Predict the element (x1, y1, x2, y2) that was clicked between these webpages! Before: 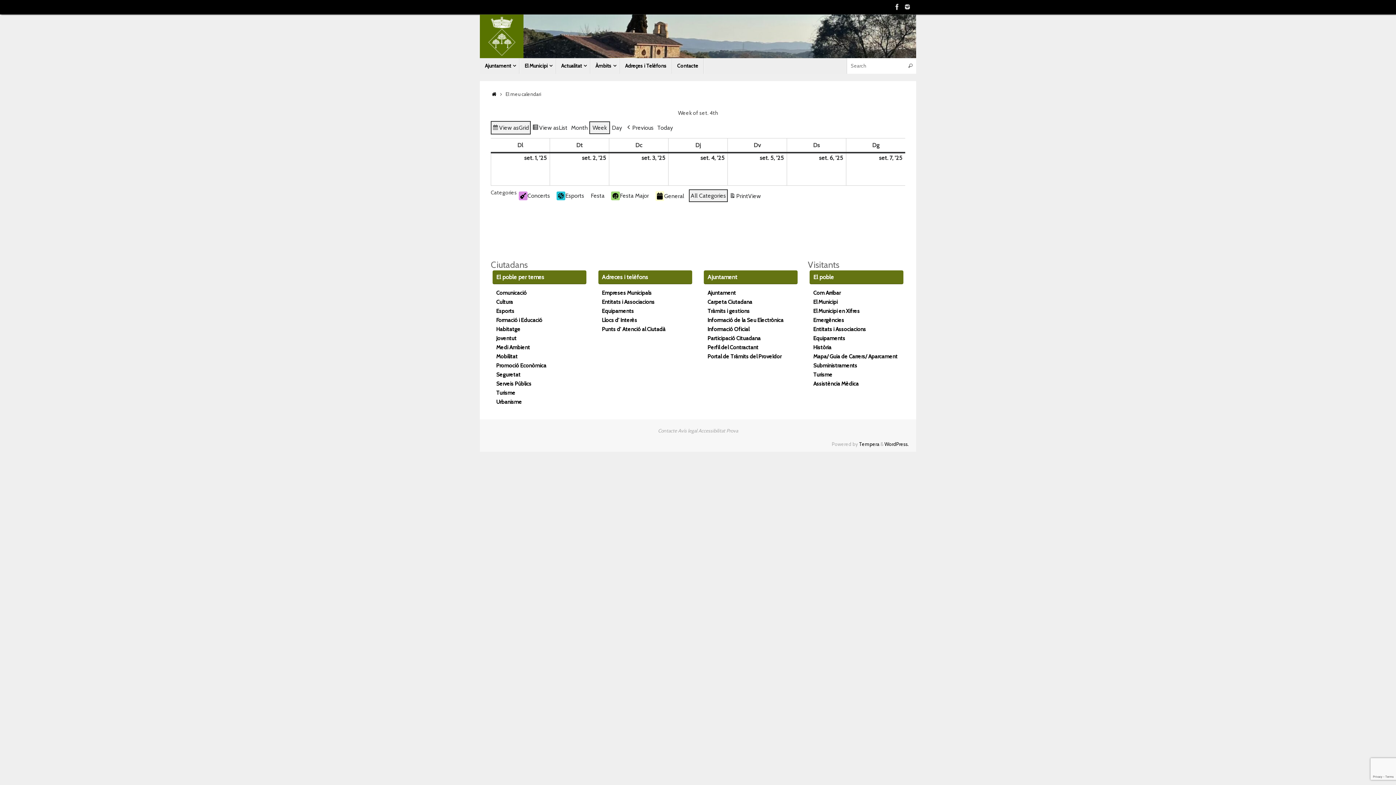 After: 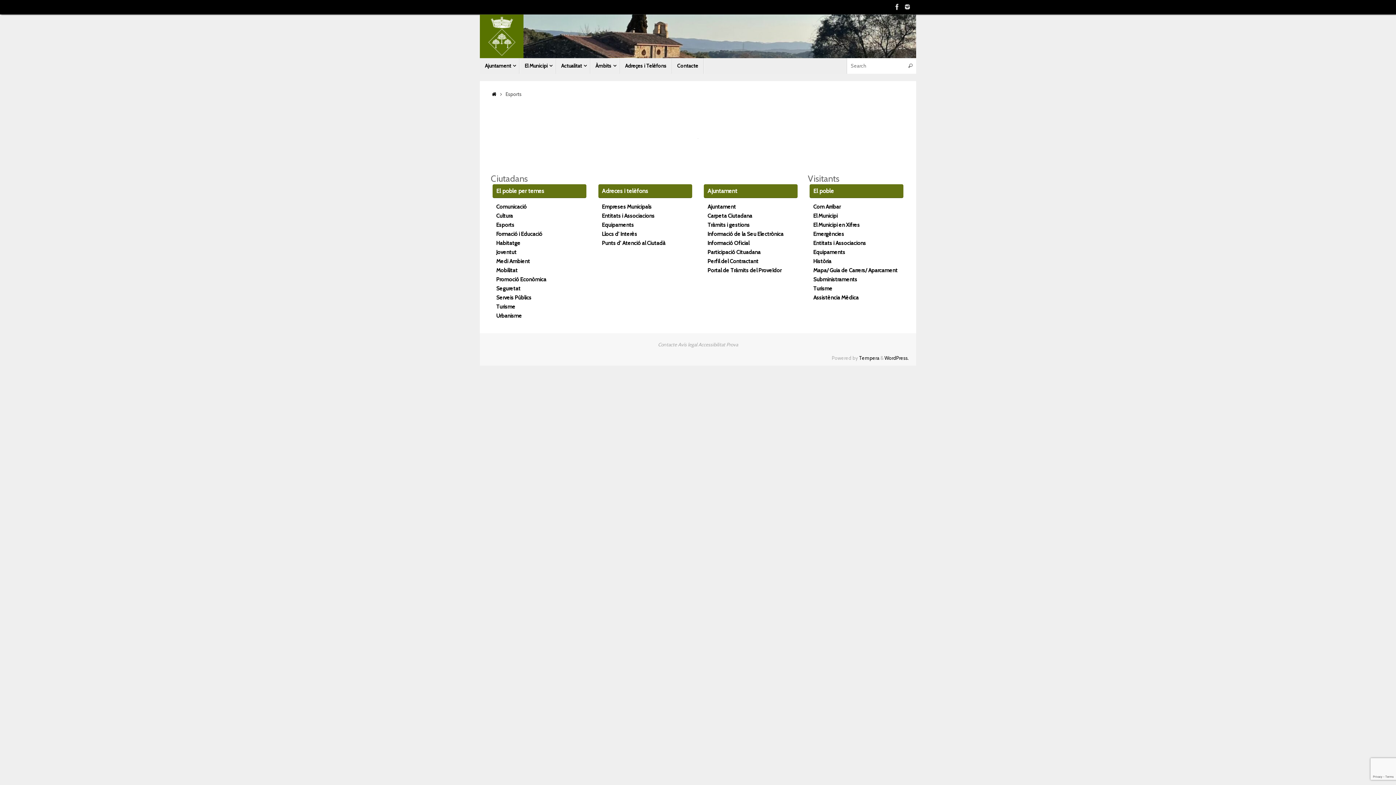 Action: label: Esports bbox: (496, 307, 514, 314)